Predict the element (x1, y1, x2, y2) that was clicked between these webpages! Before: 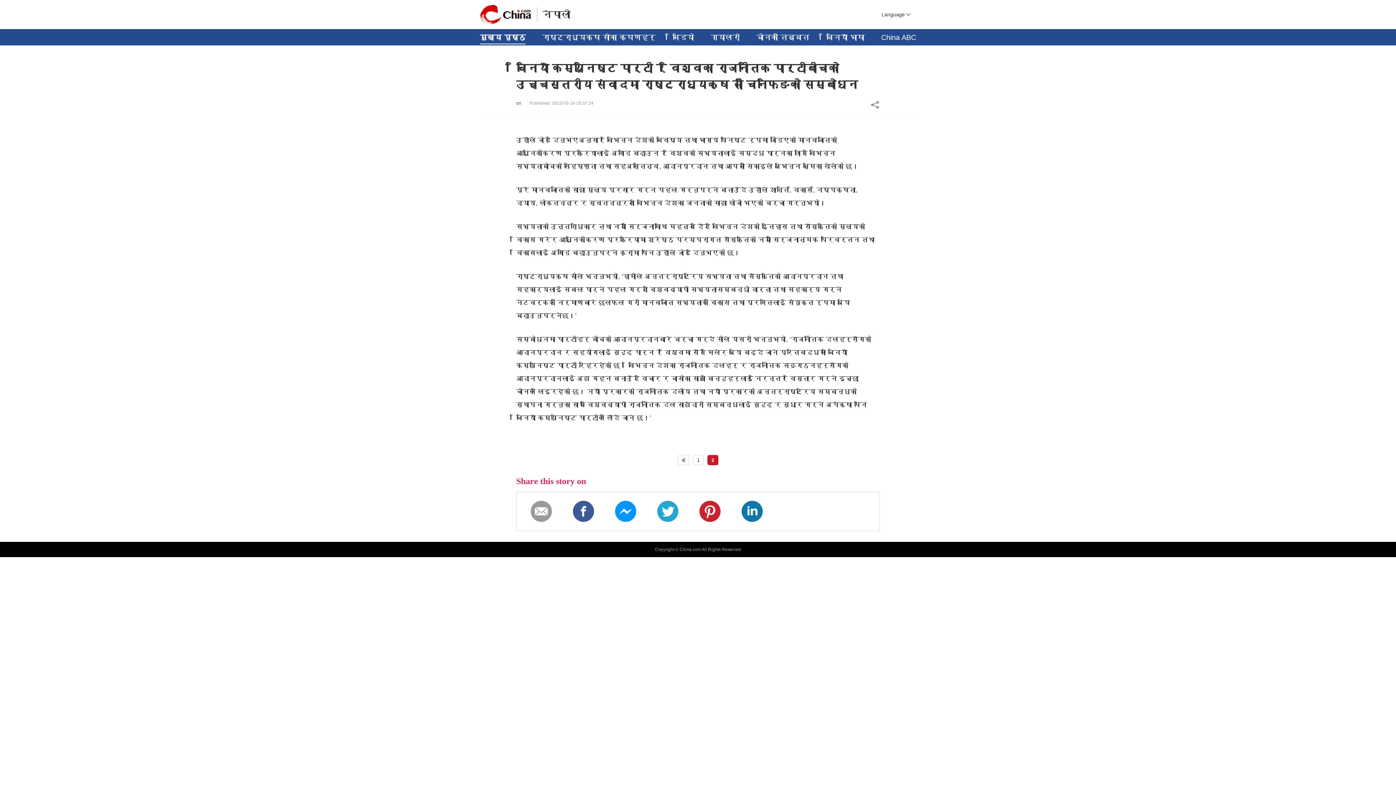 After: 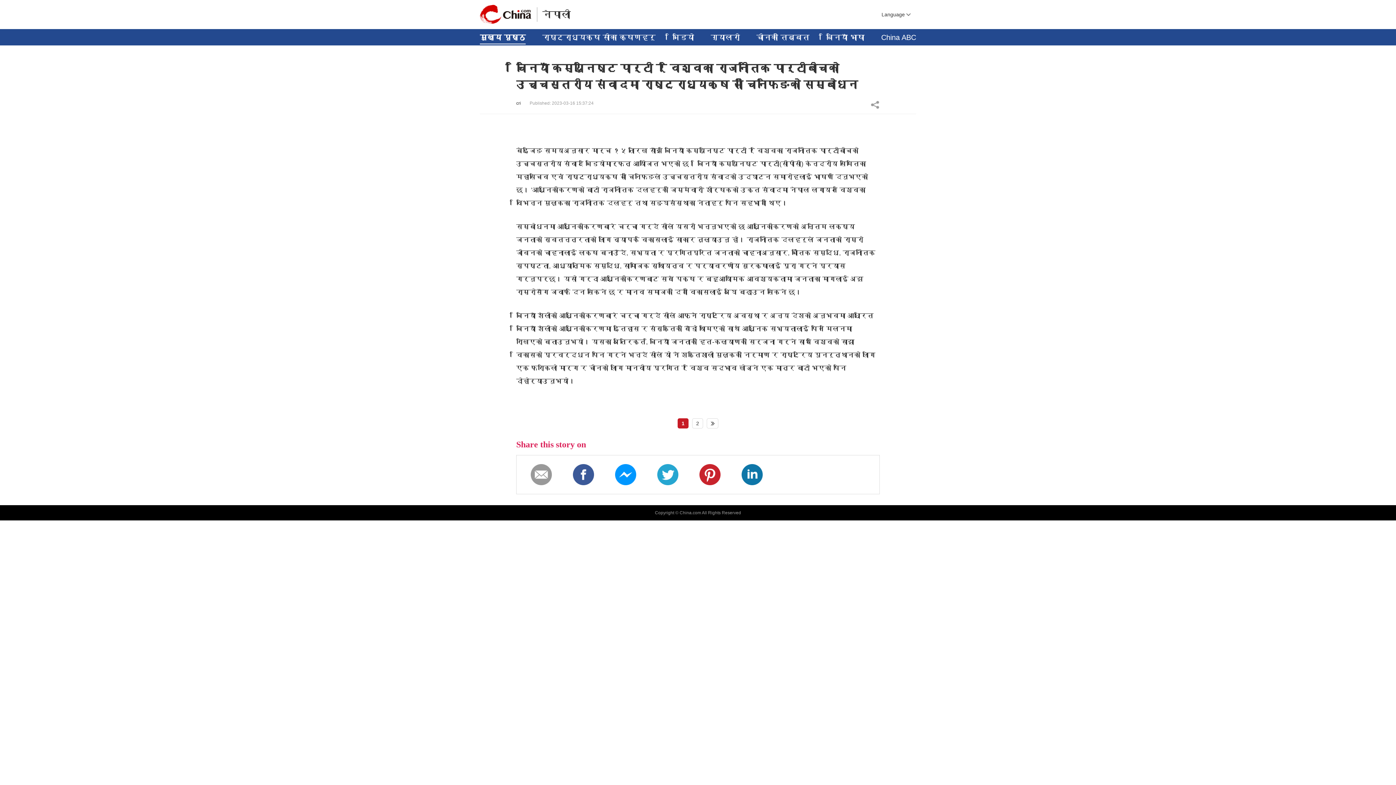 Action: bbox: (677, 455, 689, 465) label: 上一页